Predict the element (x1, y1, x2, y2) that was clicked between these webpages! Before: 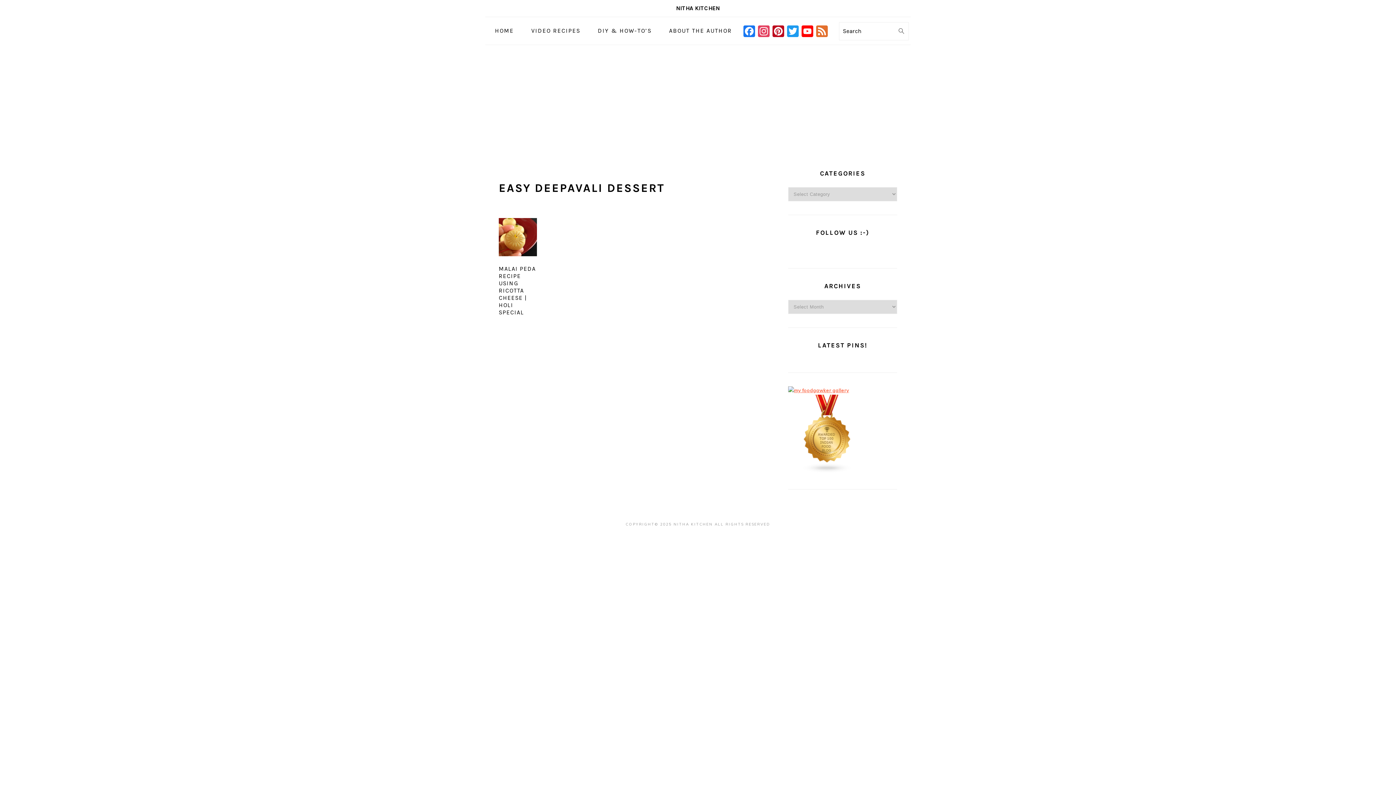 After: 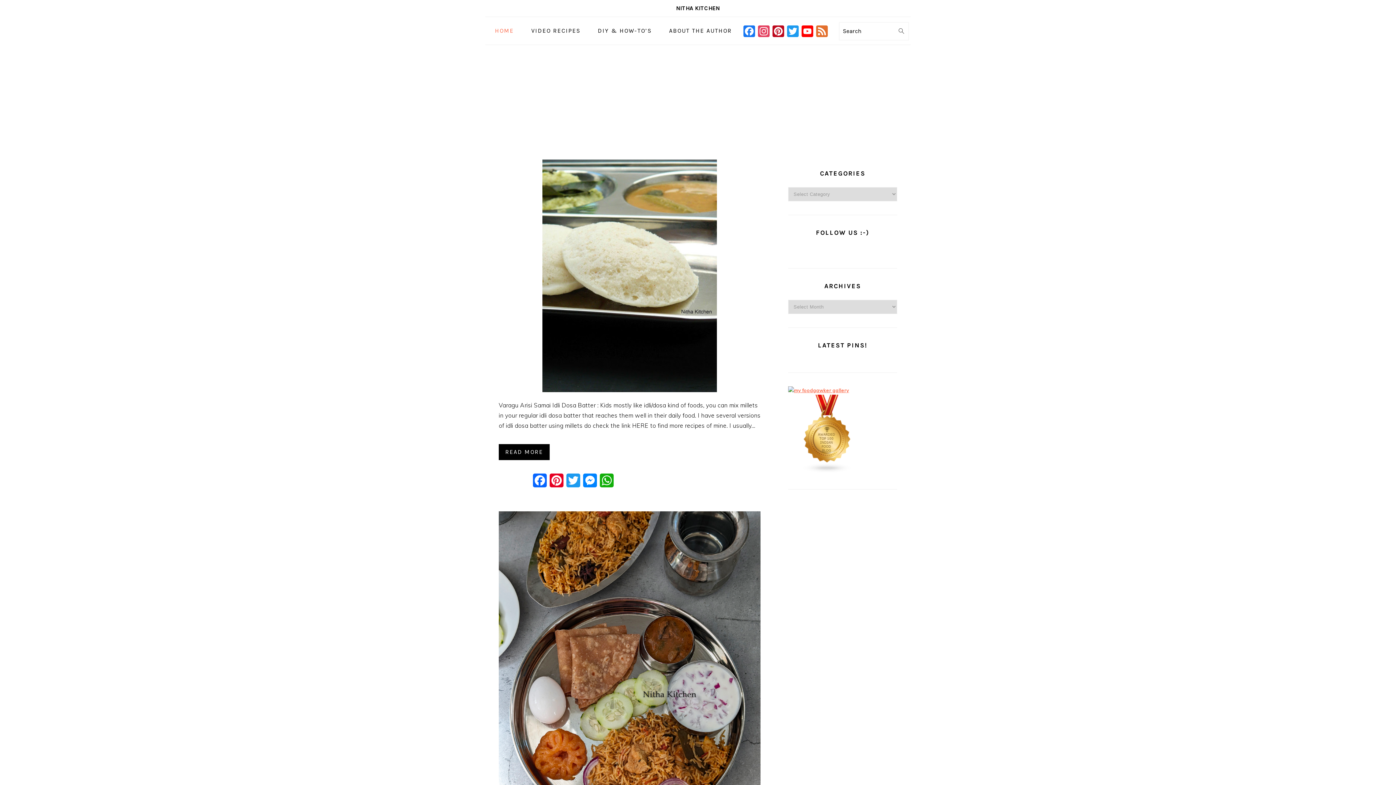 Action: label: HOME bbox: (487, 19, 521, 42)